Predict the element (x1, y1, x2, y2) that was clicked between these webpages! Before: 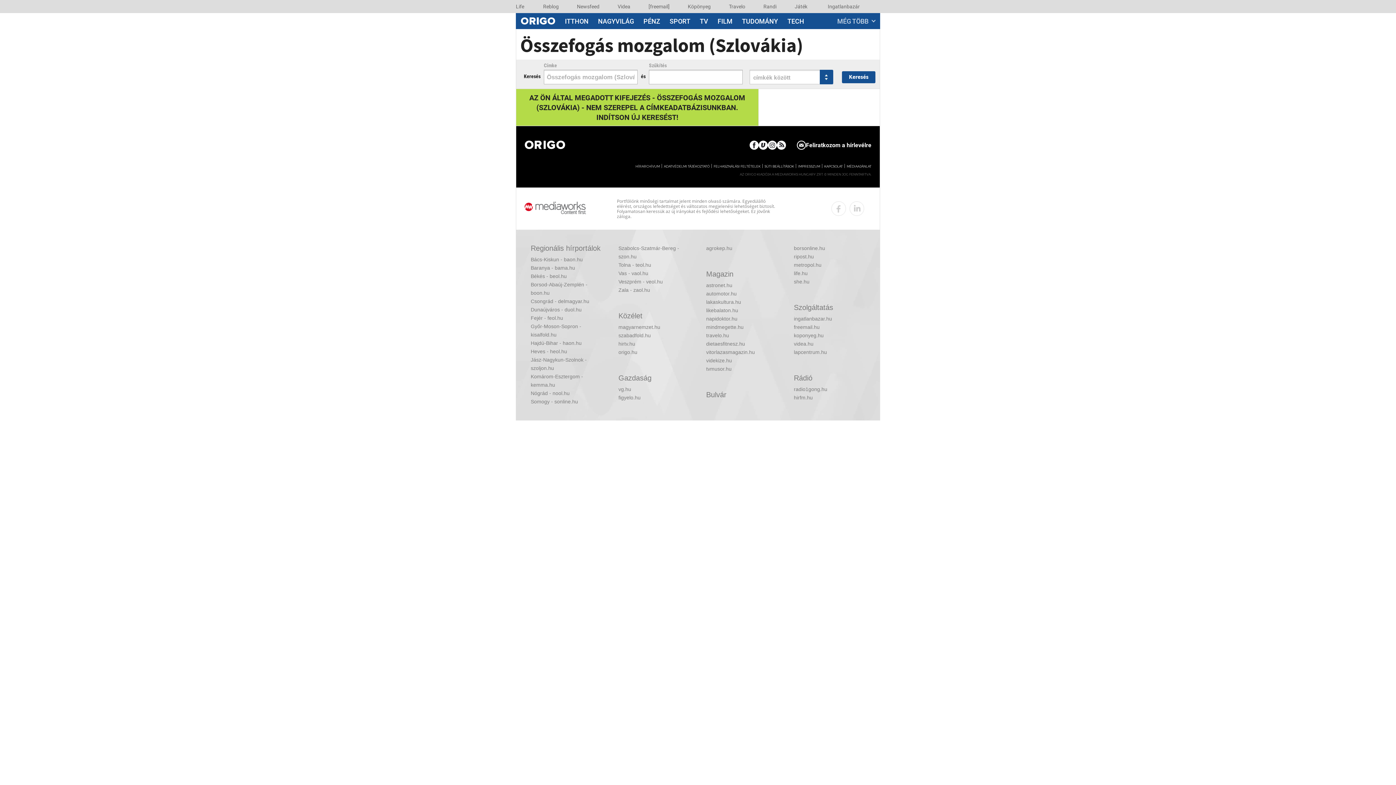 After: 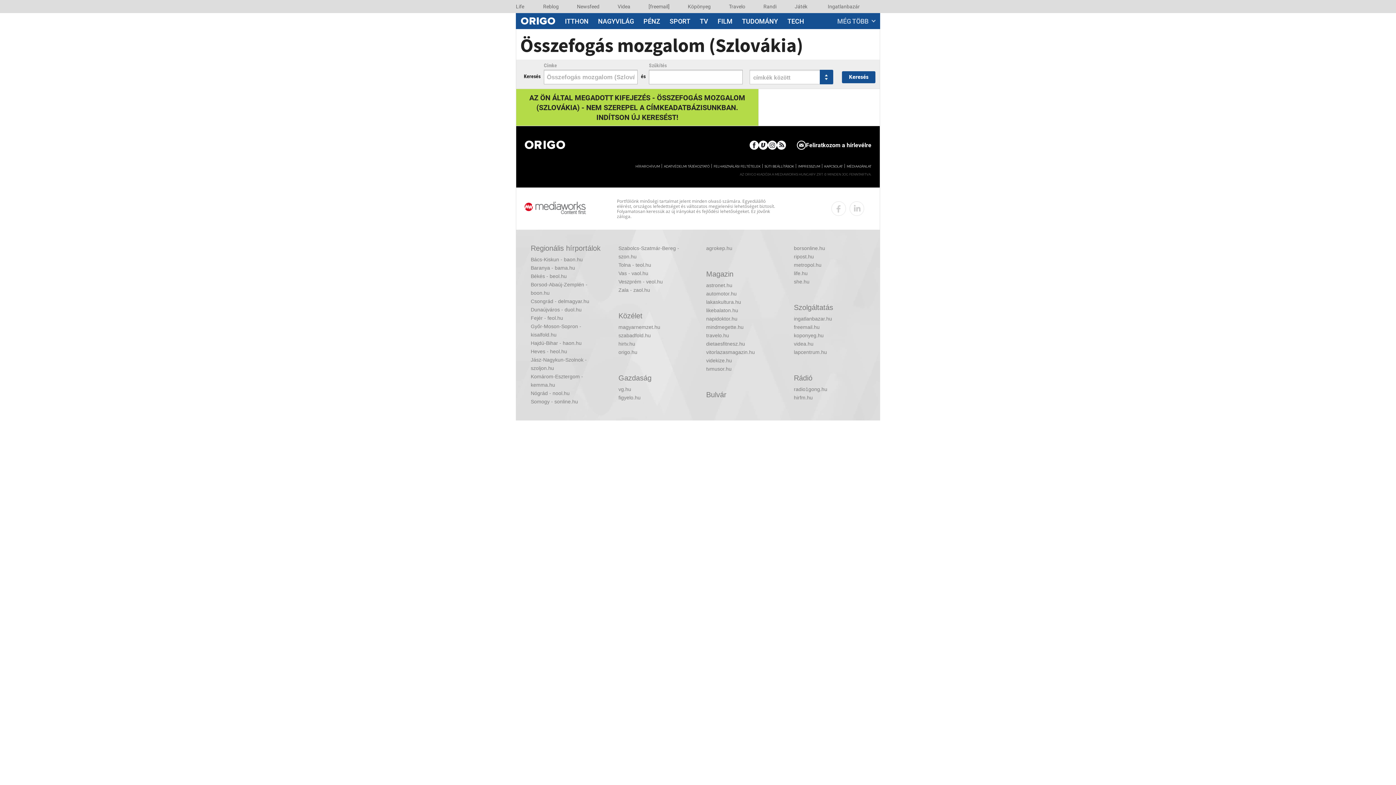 Action: bbox: (617, 0, 631, 12) label: Videa